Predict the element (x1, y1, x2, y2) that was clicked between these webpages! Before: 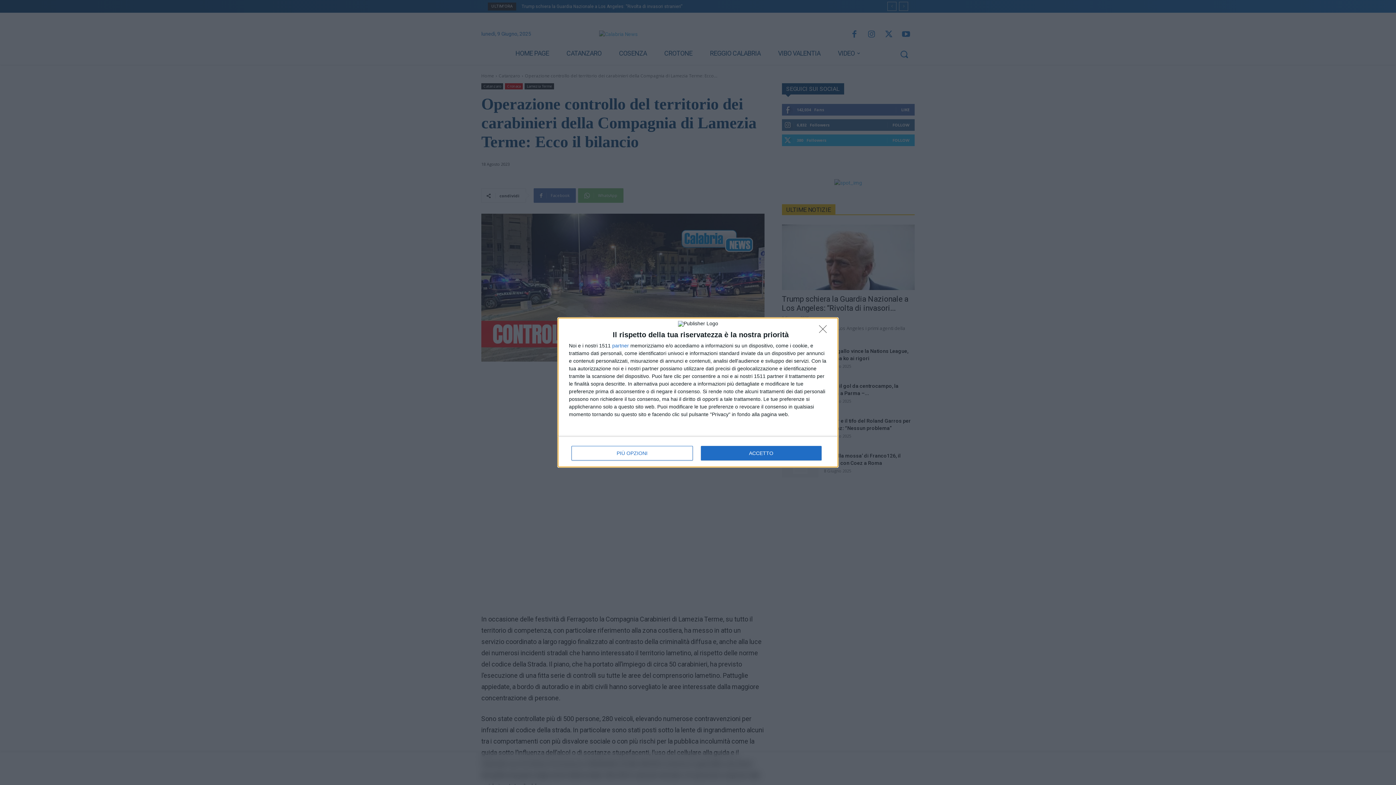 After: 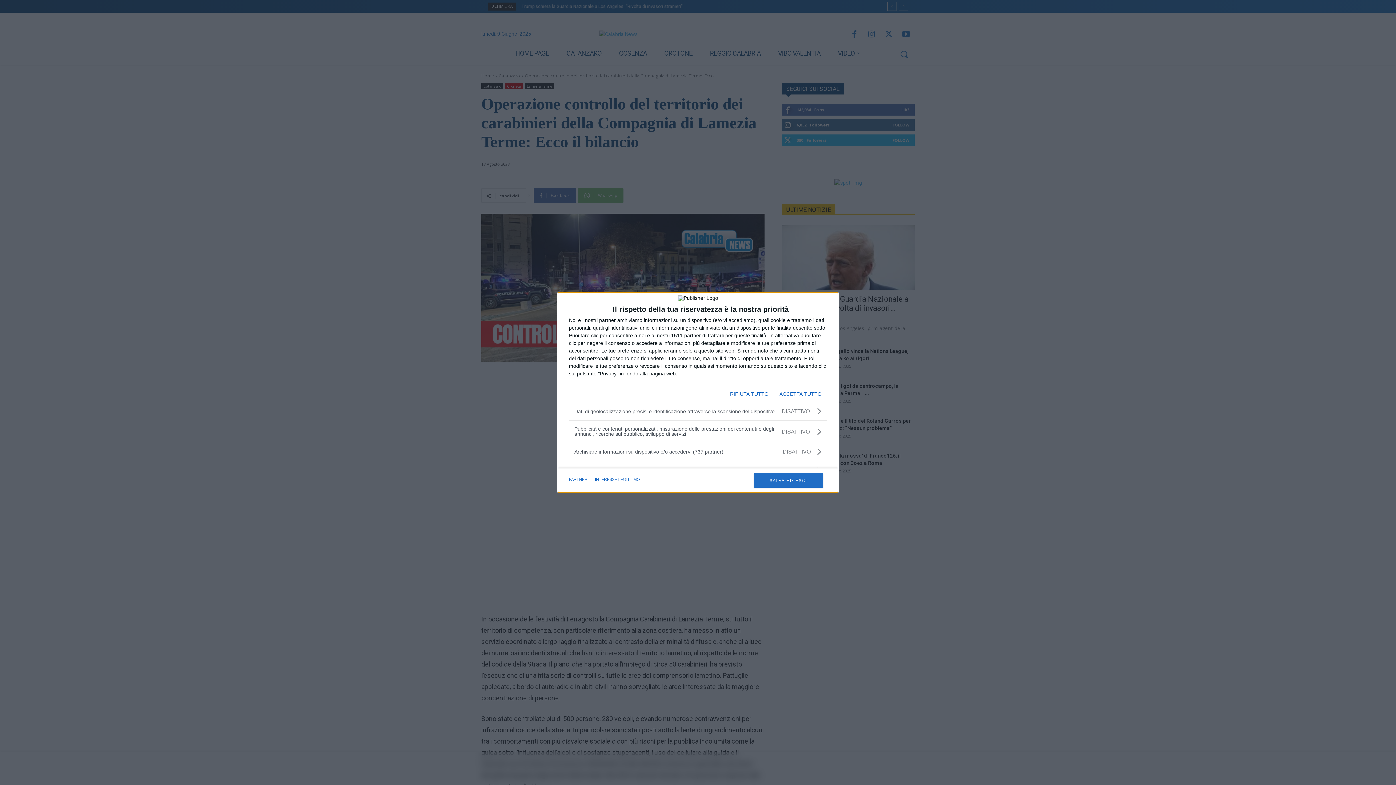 Action: label: PIÙ OPZIONI bbox: (571, 446, 692, 460)